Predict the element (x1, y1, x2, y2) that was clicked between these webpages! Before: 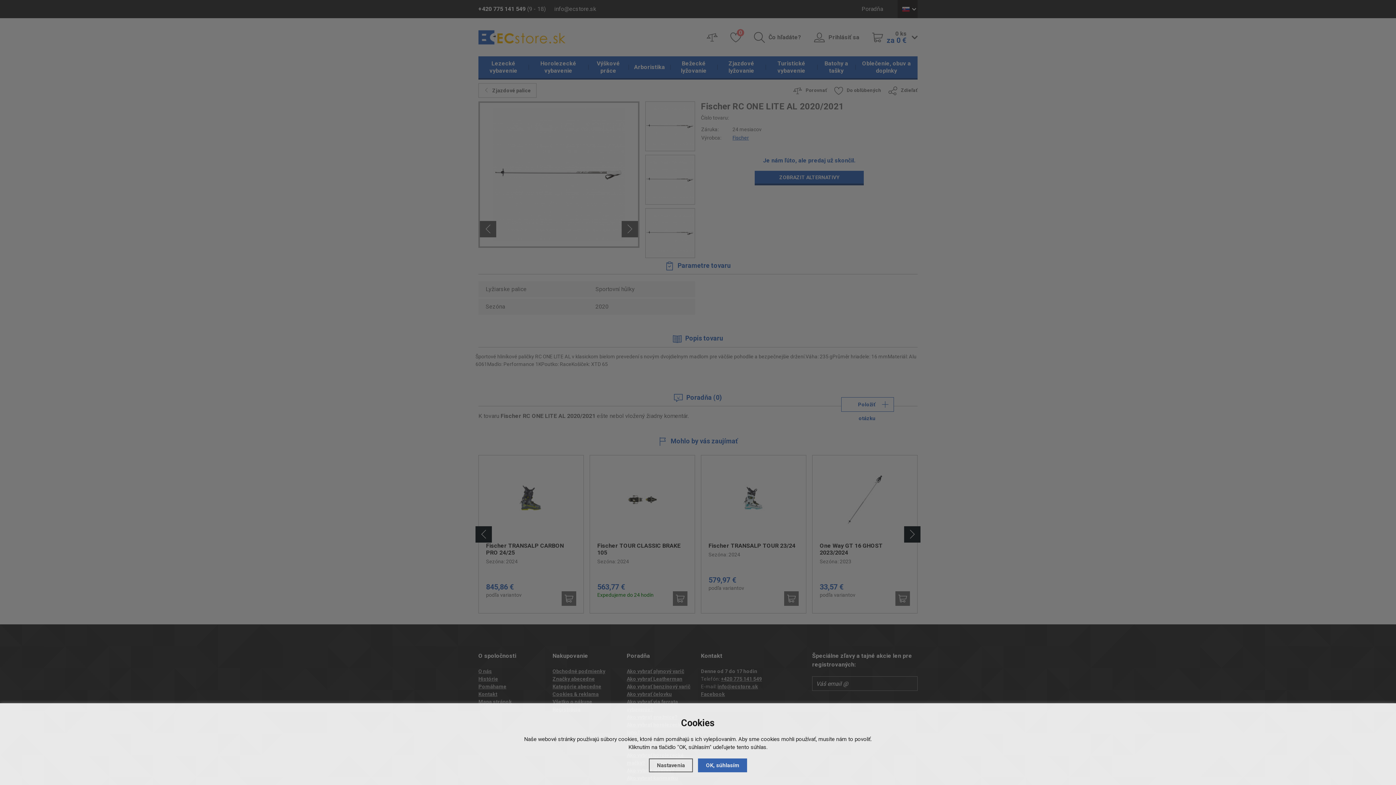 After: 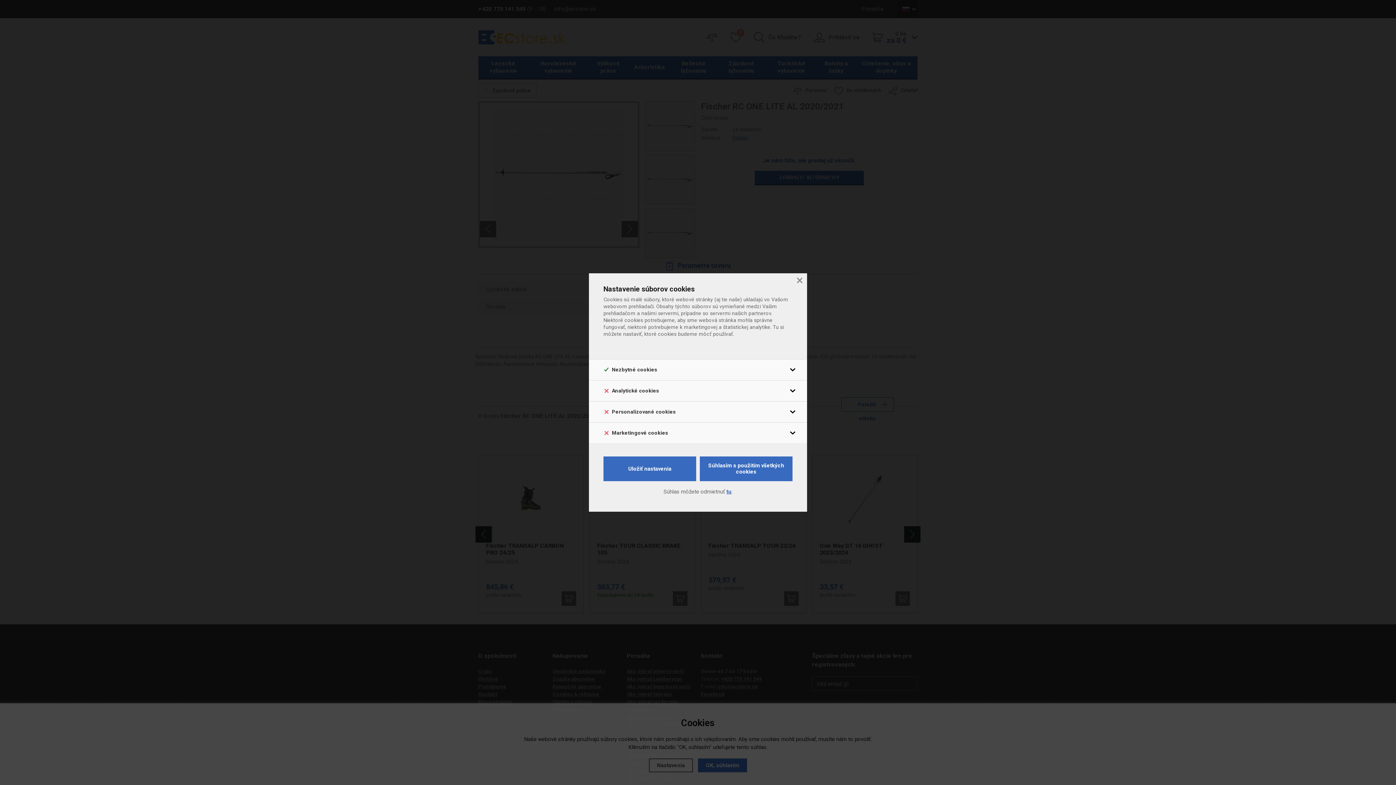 Action: label: Nastavenia bbox: (649, 758, 693, 772)